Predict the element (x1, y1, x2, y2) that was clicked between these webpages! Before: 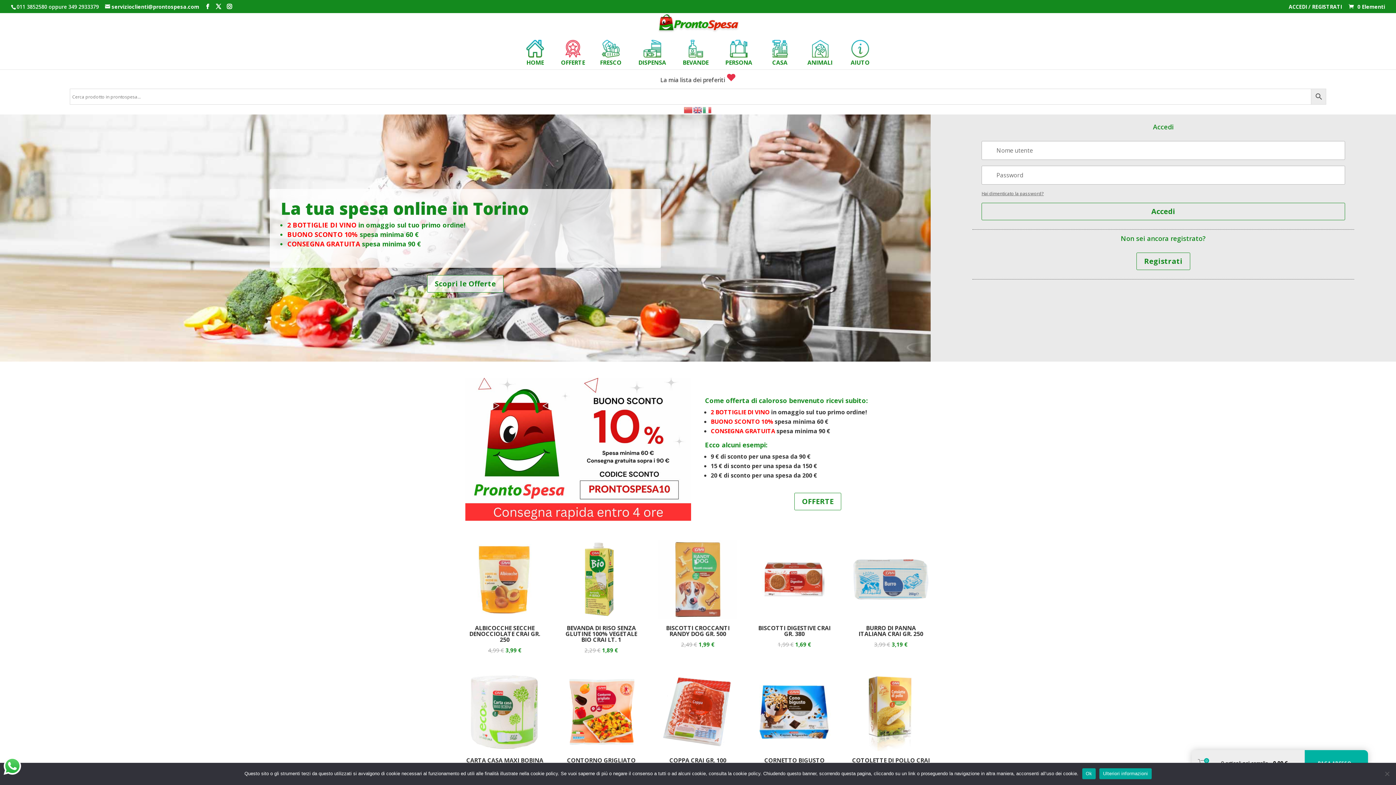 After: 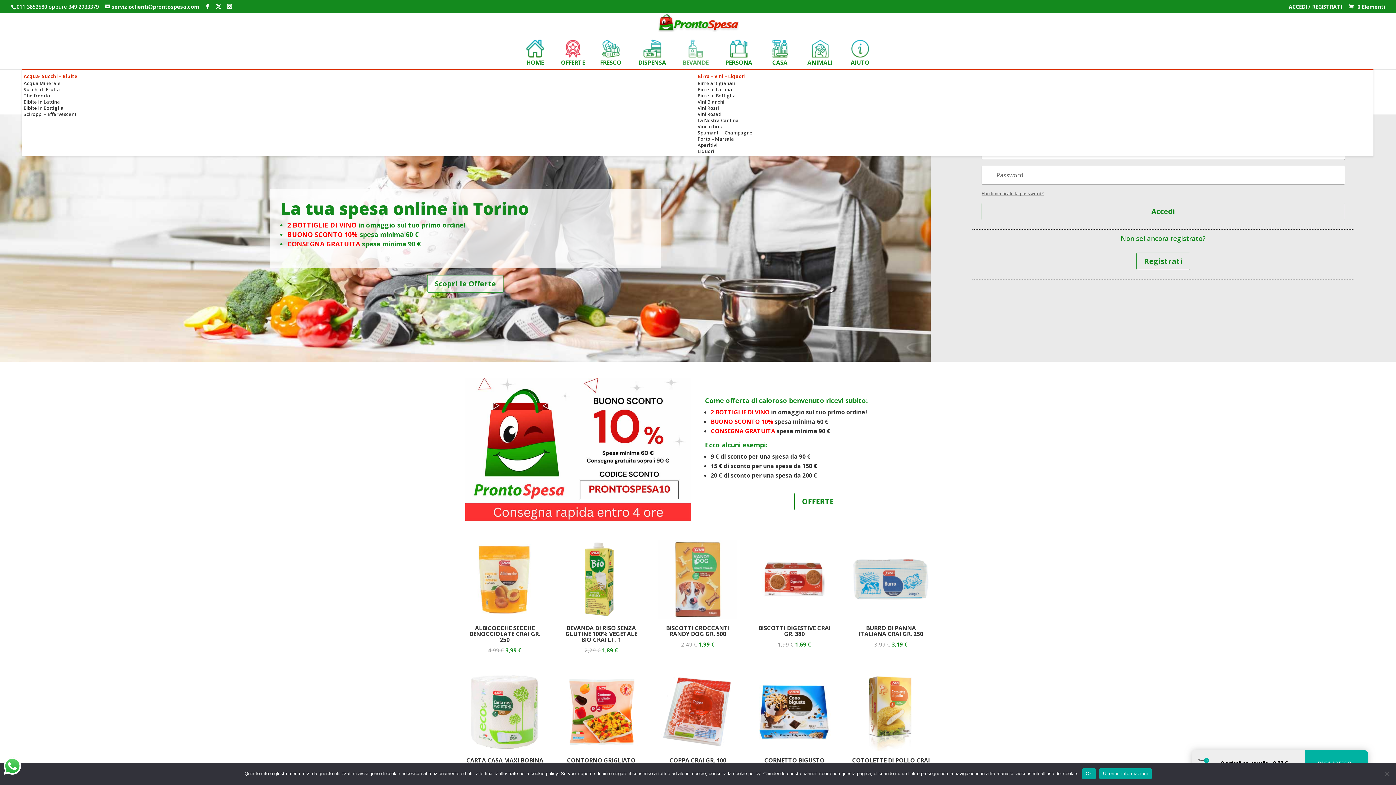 Action: bbox: (682, 37, 716, 68) label: 
BEVANDE